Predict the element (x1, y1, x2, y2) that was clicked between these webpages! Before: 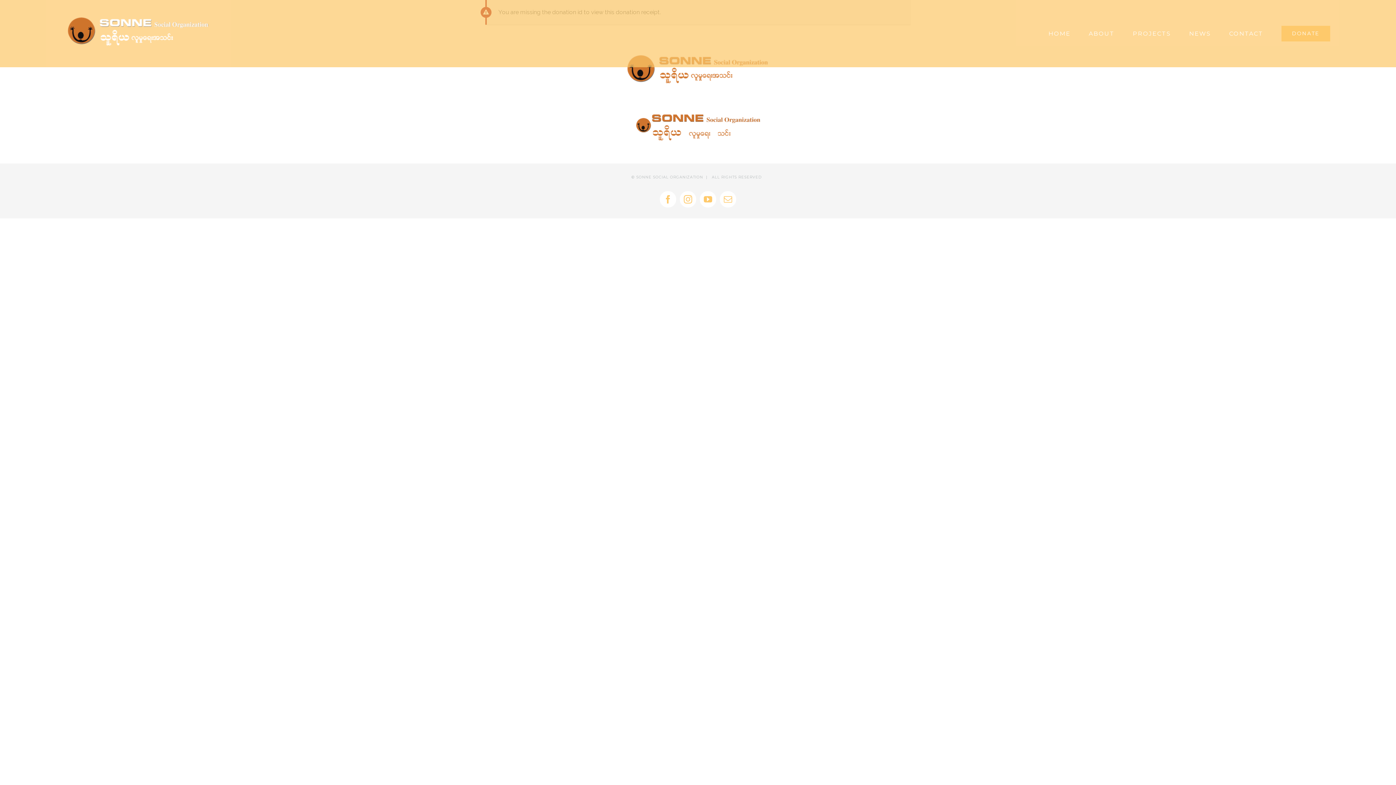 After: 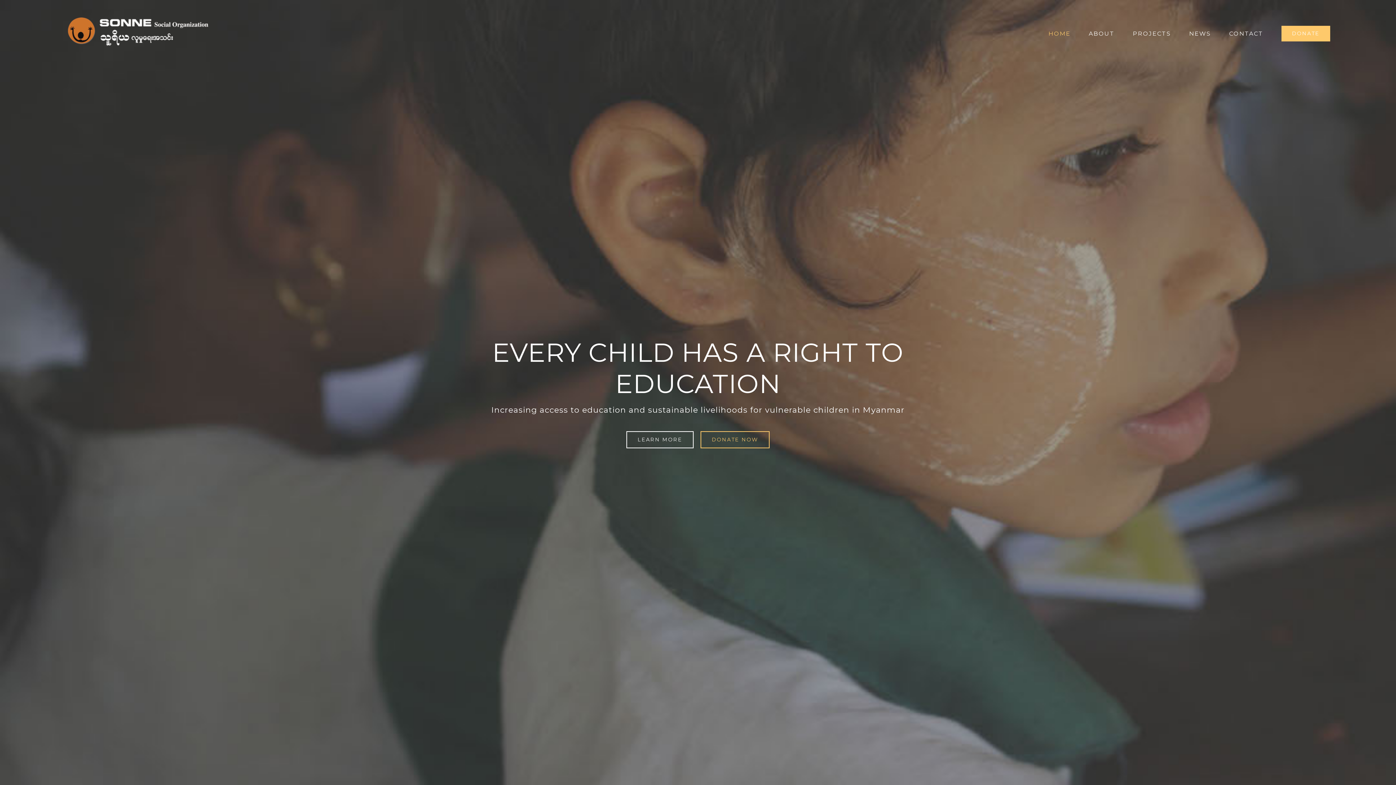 Action: bbox: (10, 104, 1385, 149)